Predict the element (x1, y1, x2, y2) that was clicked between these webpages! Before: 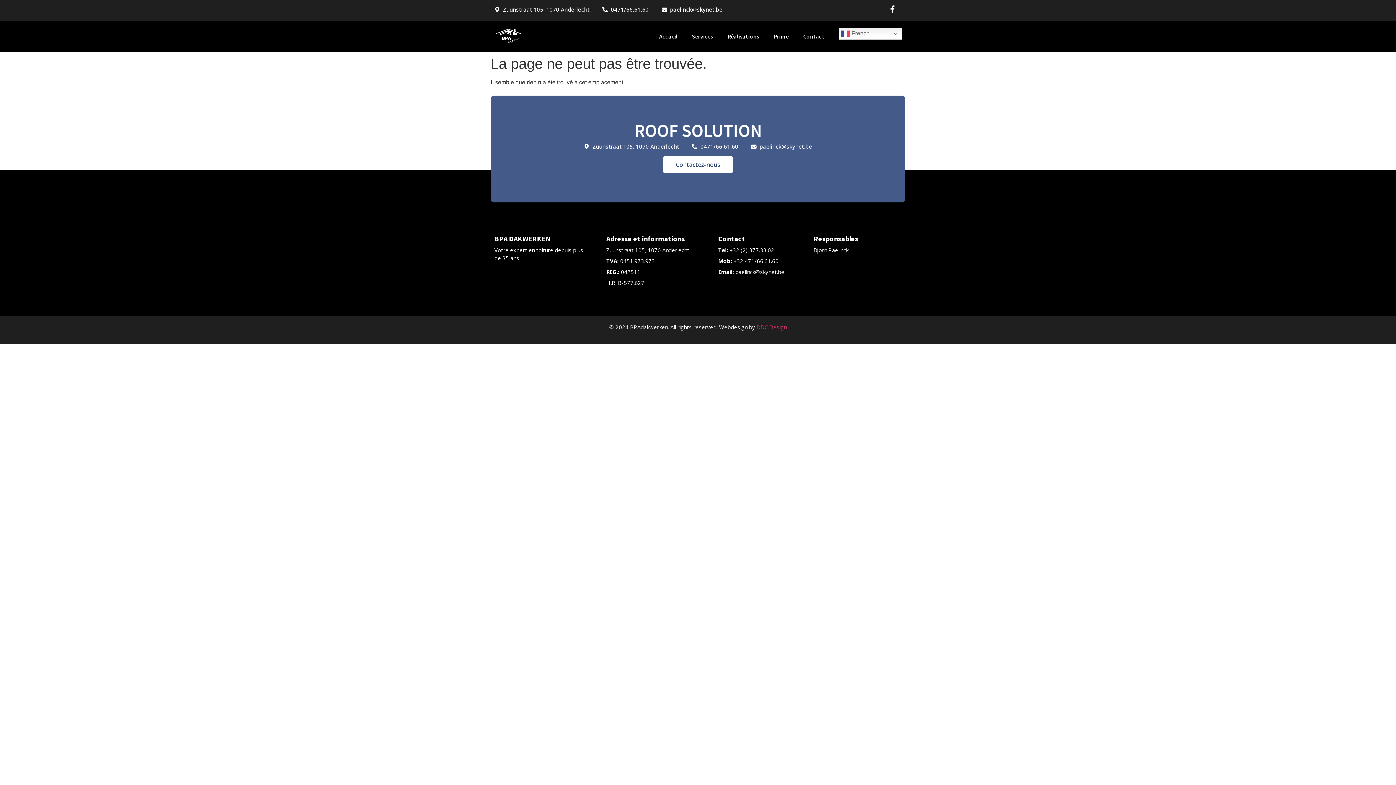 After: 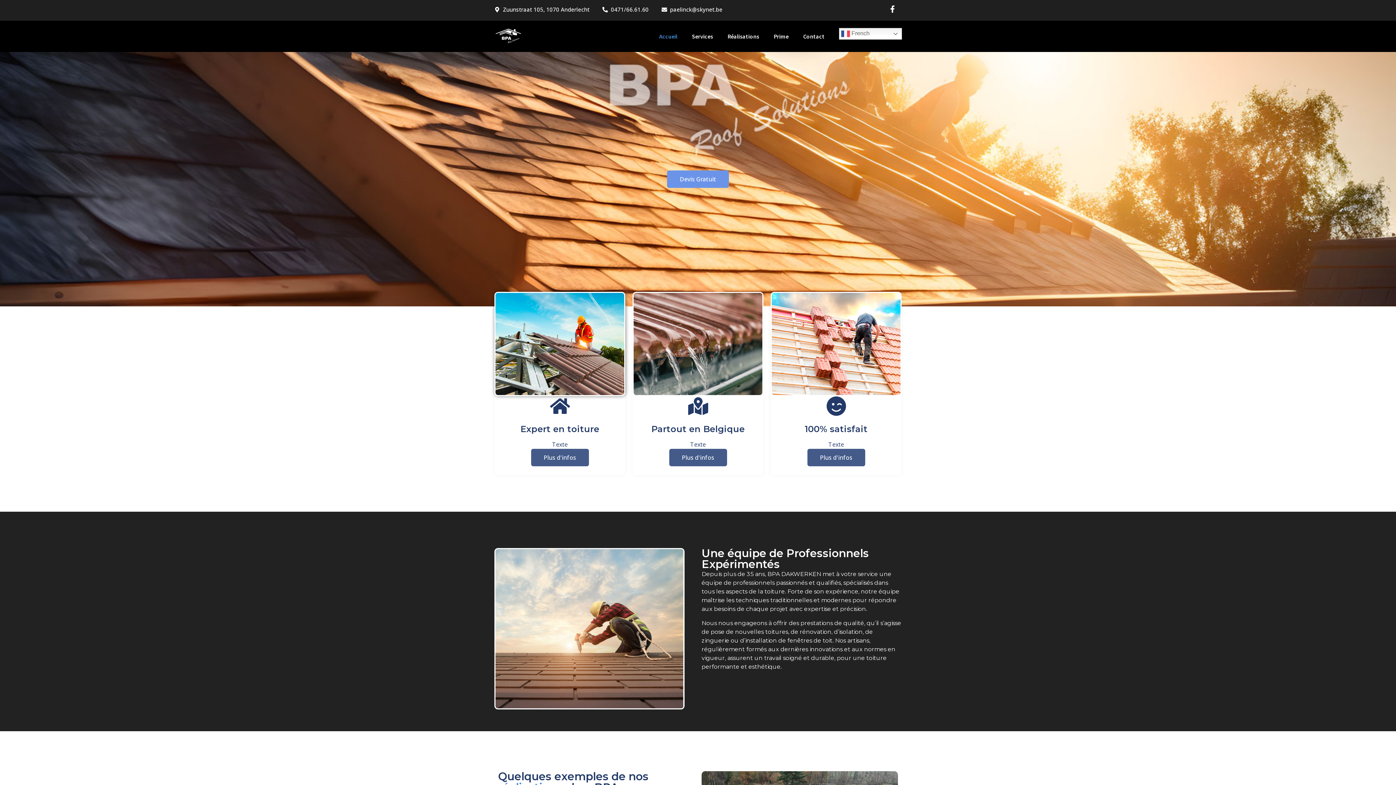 Action: bbox: (494, 28, 522, 43)